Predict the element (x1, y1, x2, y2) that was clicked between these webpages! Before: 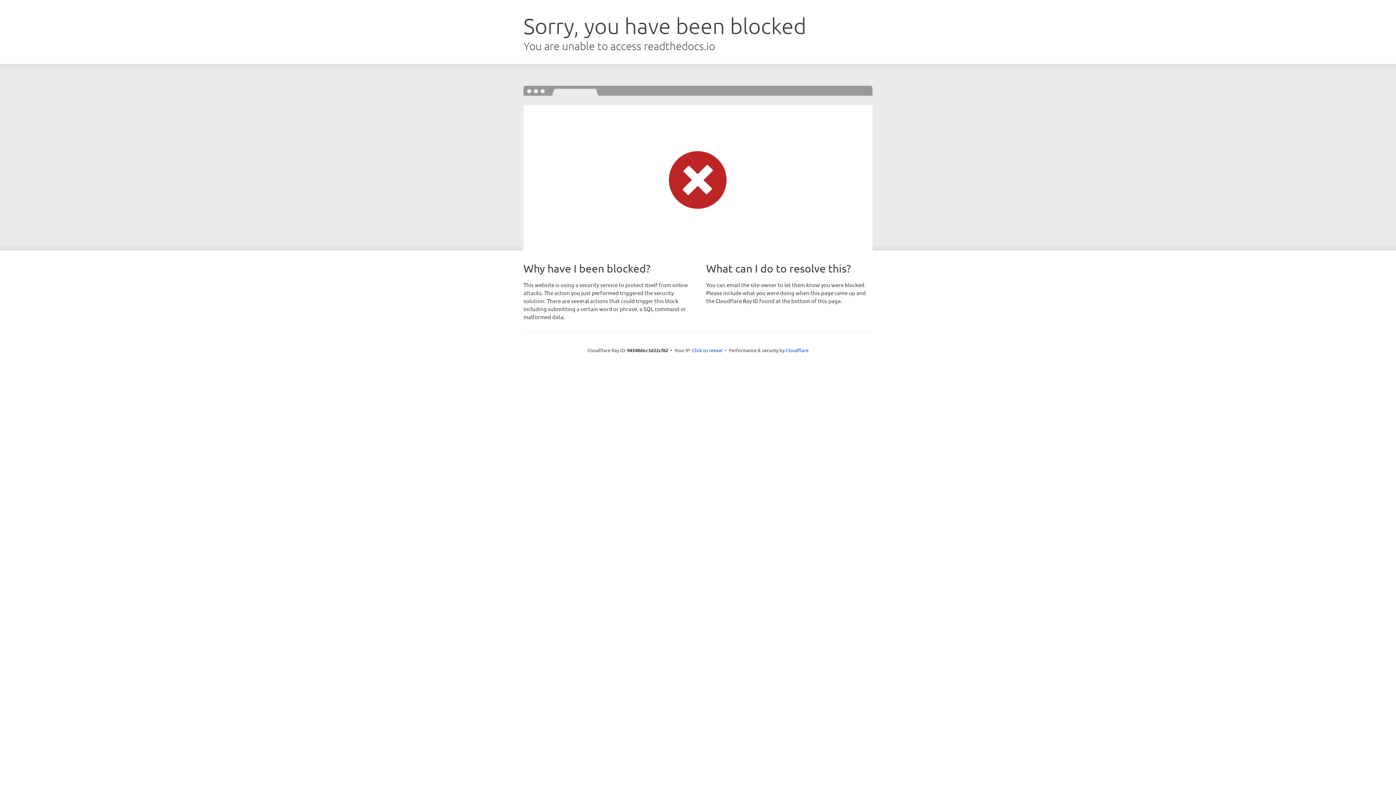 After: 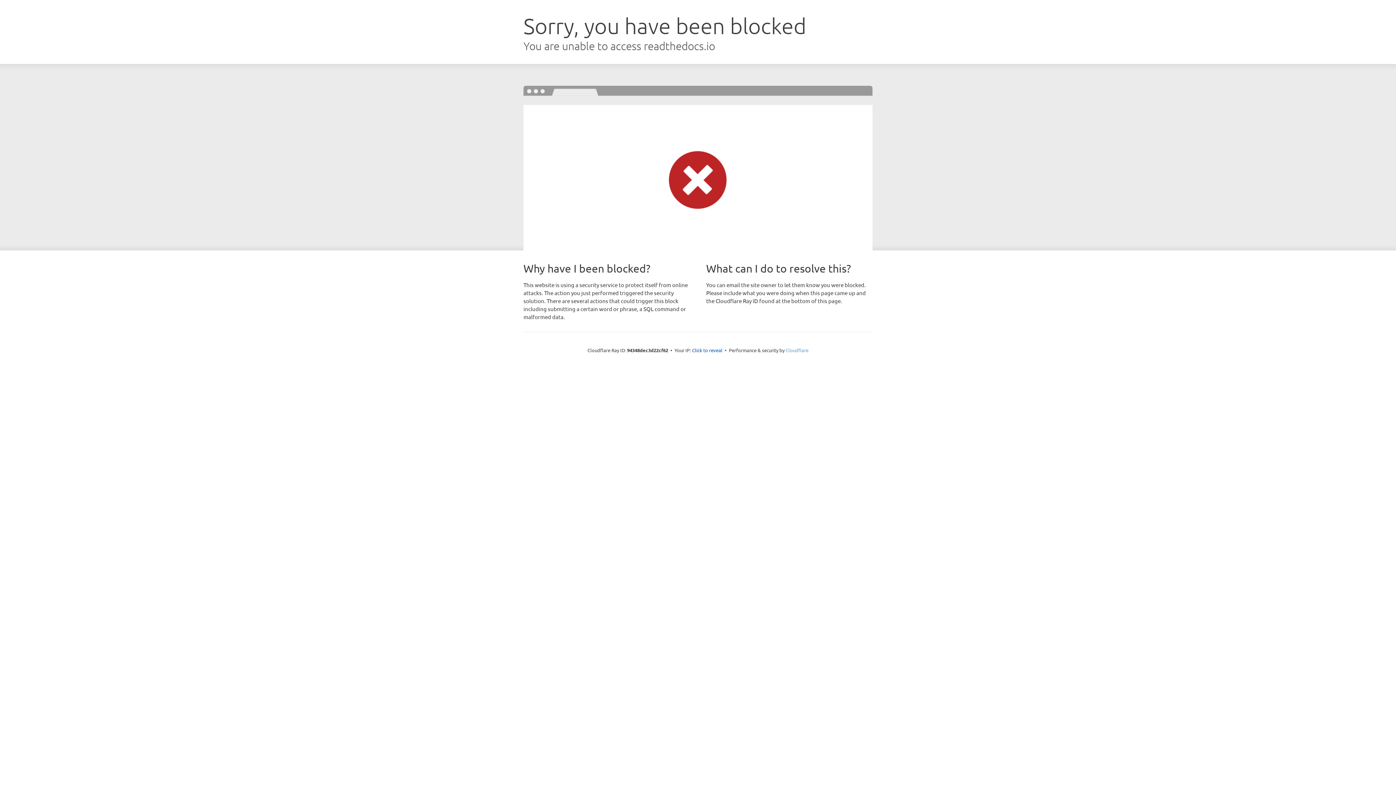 Action: bbox: (785, 347, 808, 353) label: Cloudflare